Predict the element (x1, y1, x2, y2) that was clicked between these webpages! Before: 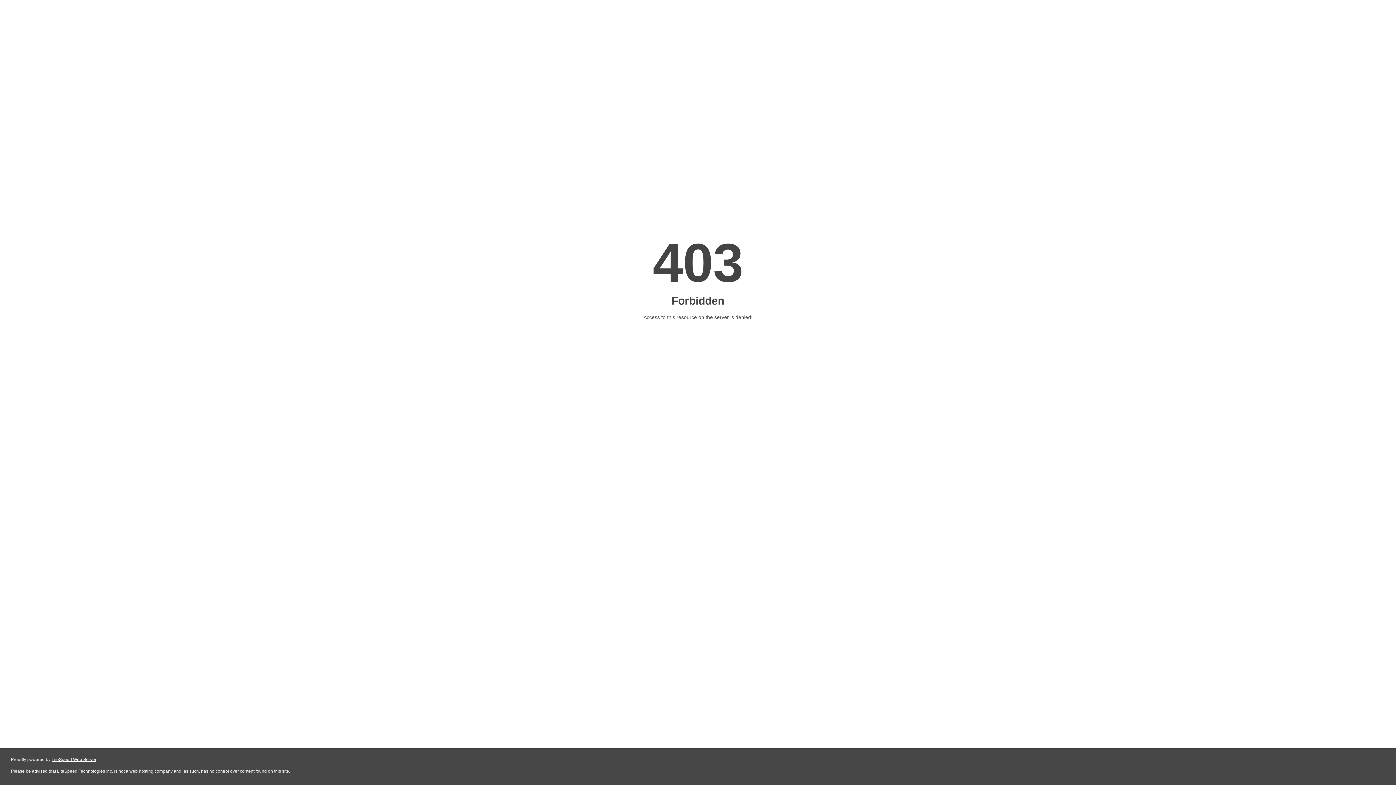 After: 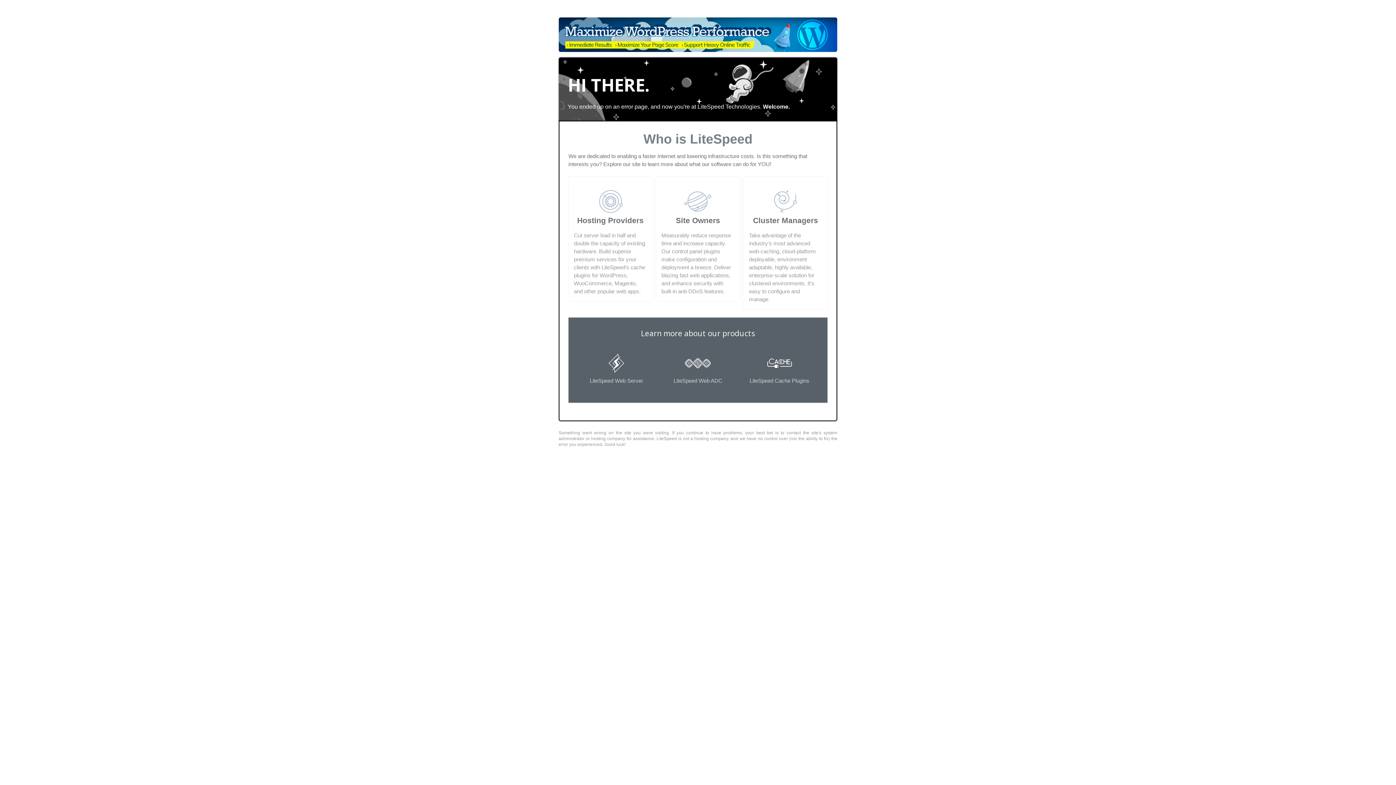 Action: bbox: (51, 757, 96, 762) label: LiteSpeed Web Server